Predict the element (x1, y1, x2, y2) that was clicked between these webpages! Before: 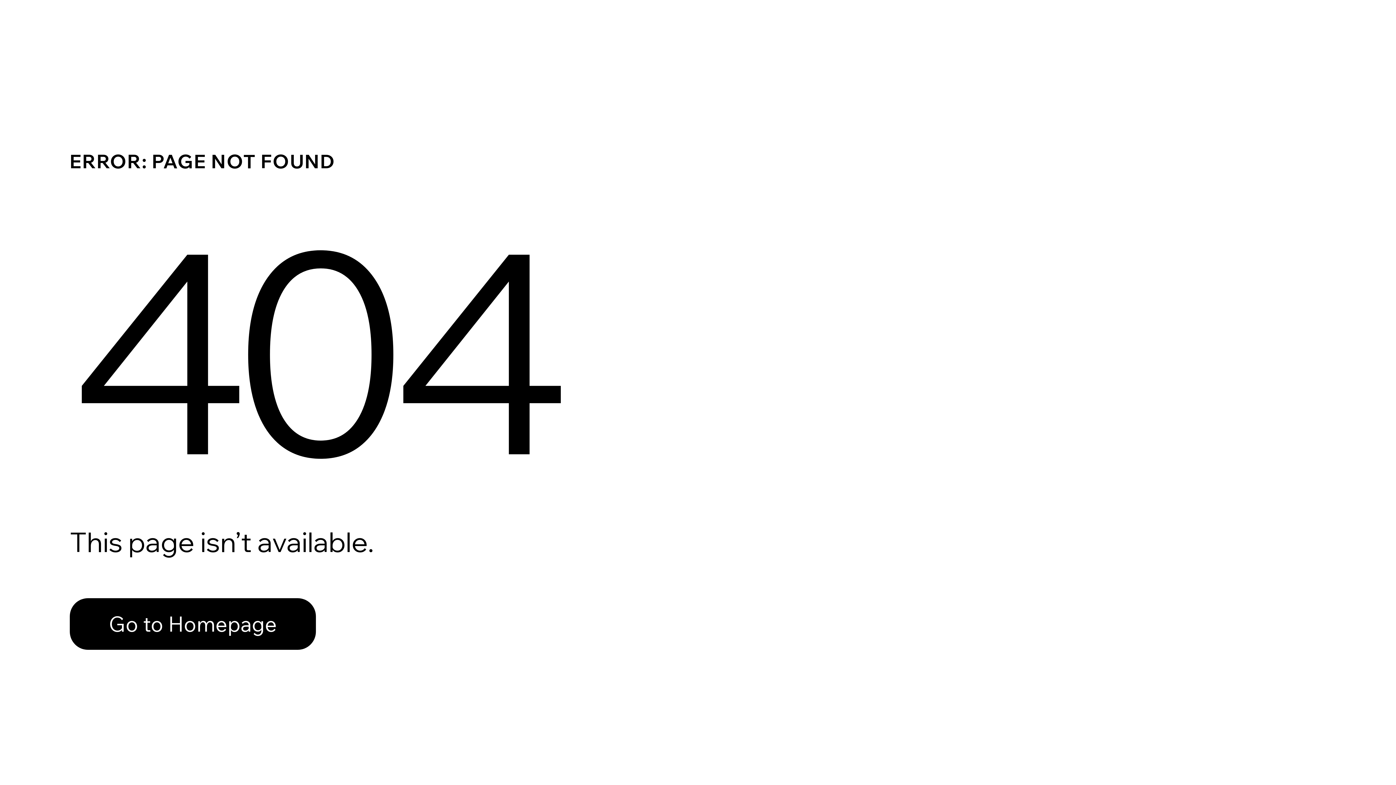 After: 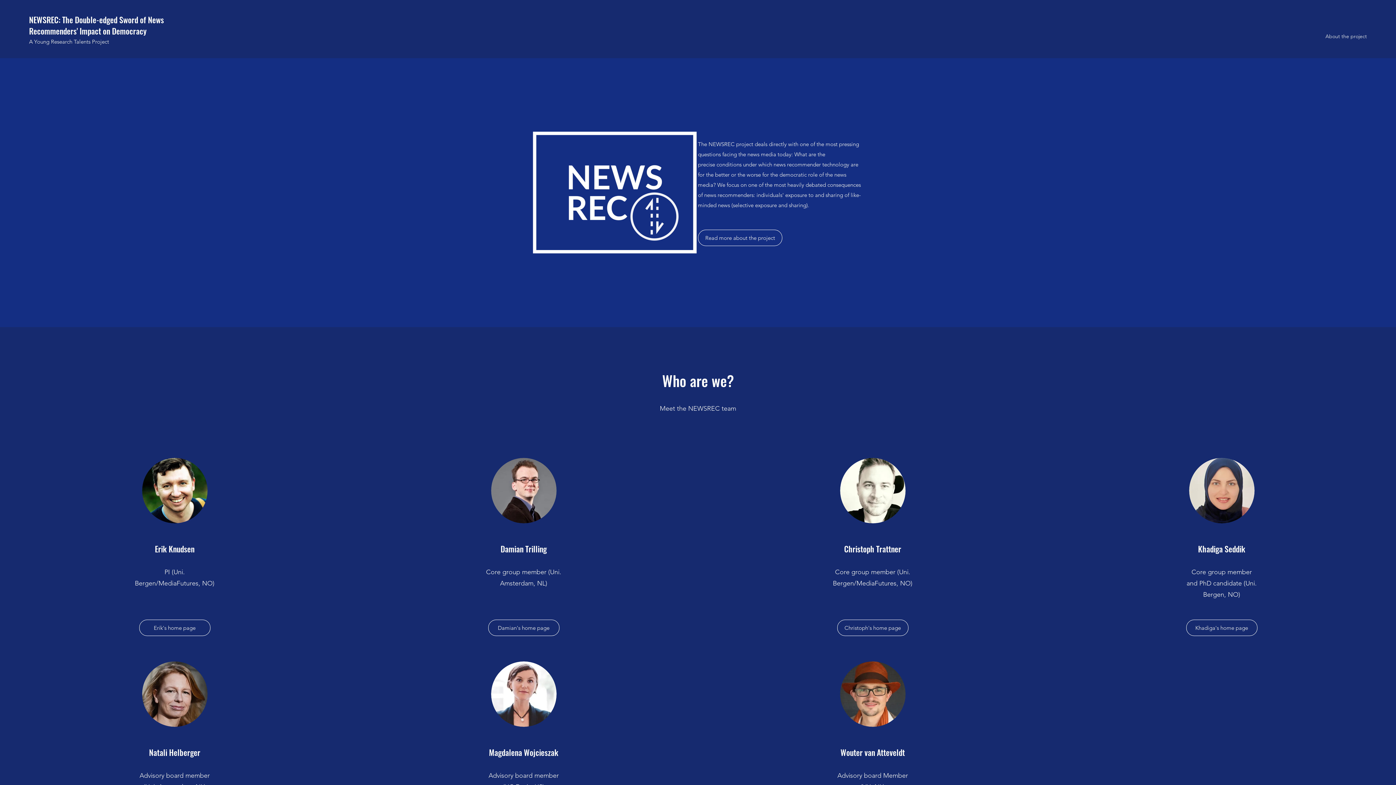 Action: bbox: (69, 598, 316, 650) label: Go to Homepage